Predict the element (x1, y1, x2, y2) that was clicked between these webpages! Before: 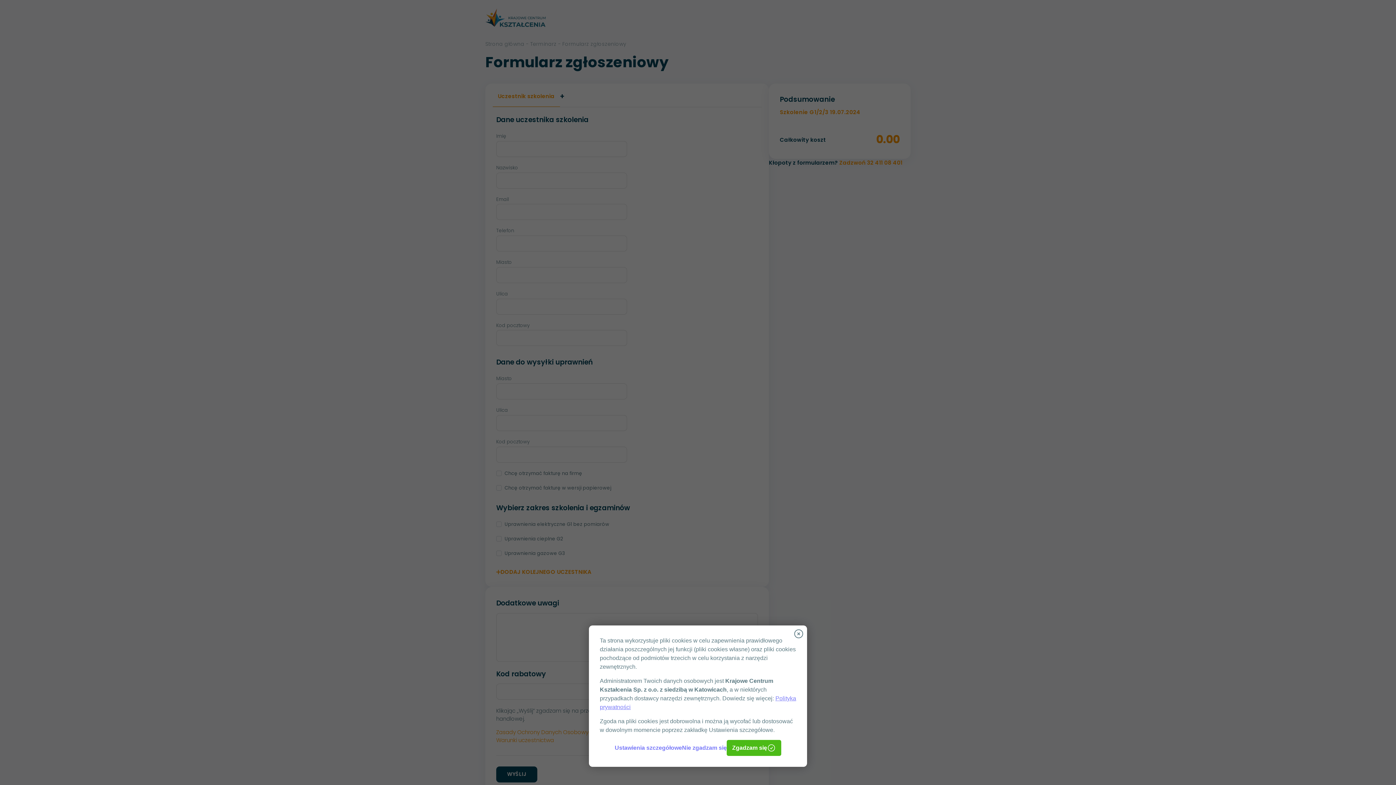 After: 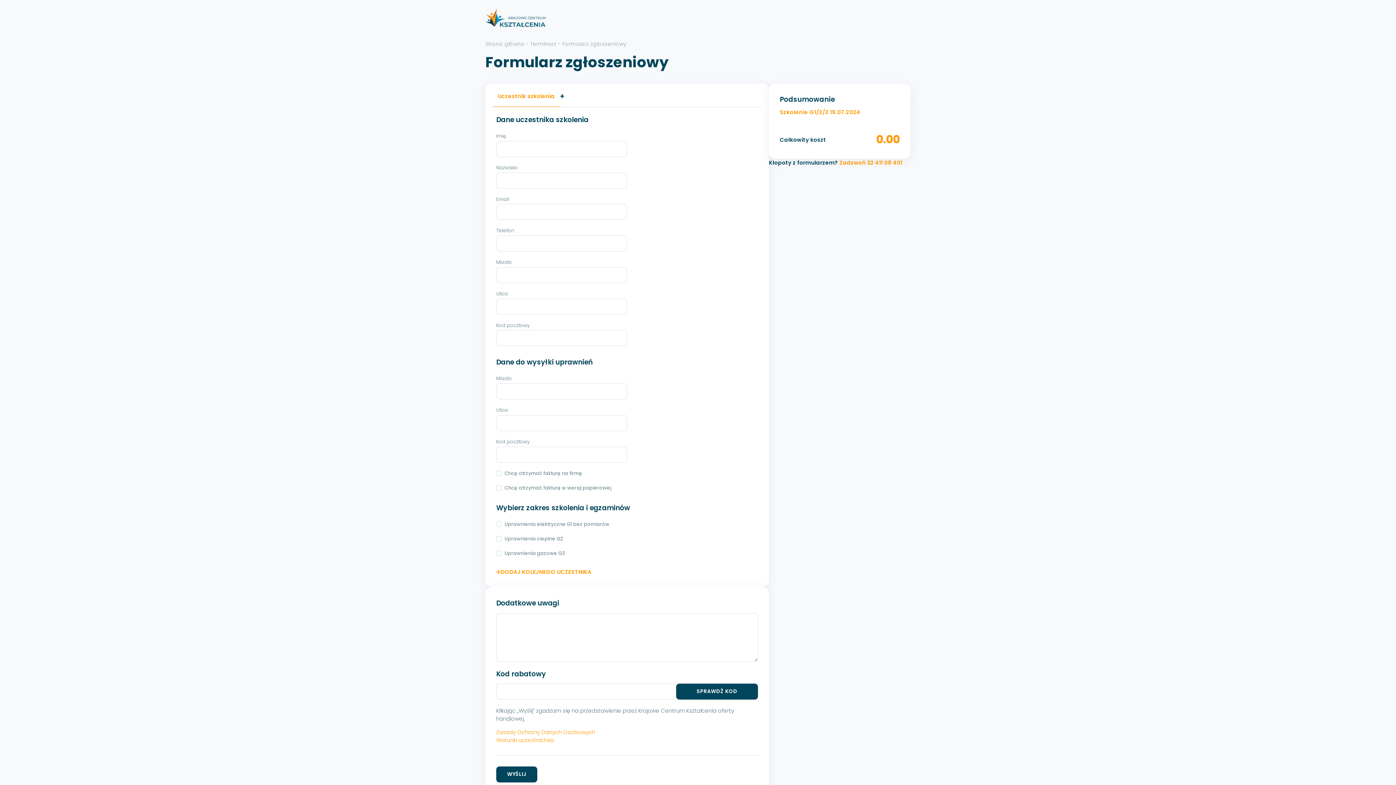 Action: label: Zgadzam się bbox: (726, 740, 781, 756)